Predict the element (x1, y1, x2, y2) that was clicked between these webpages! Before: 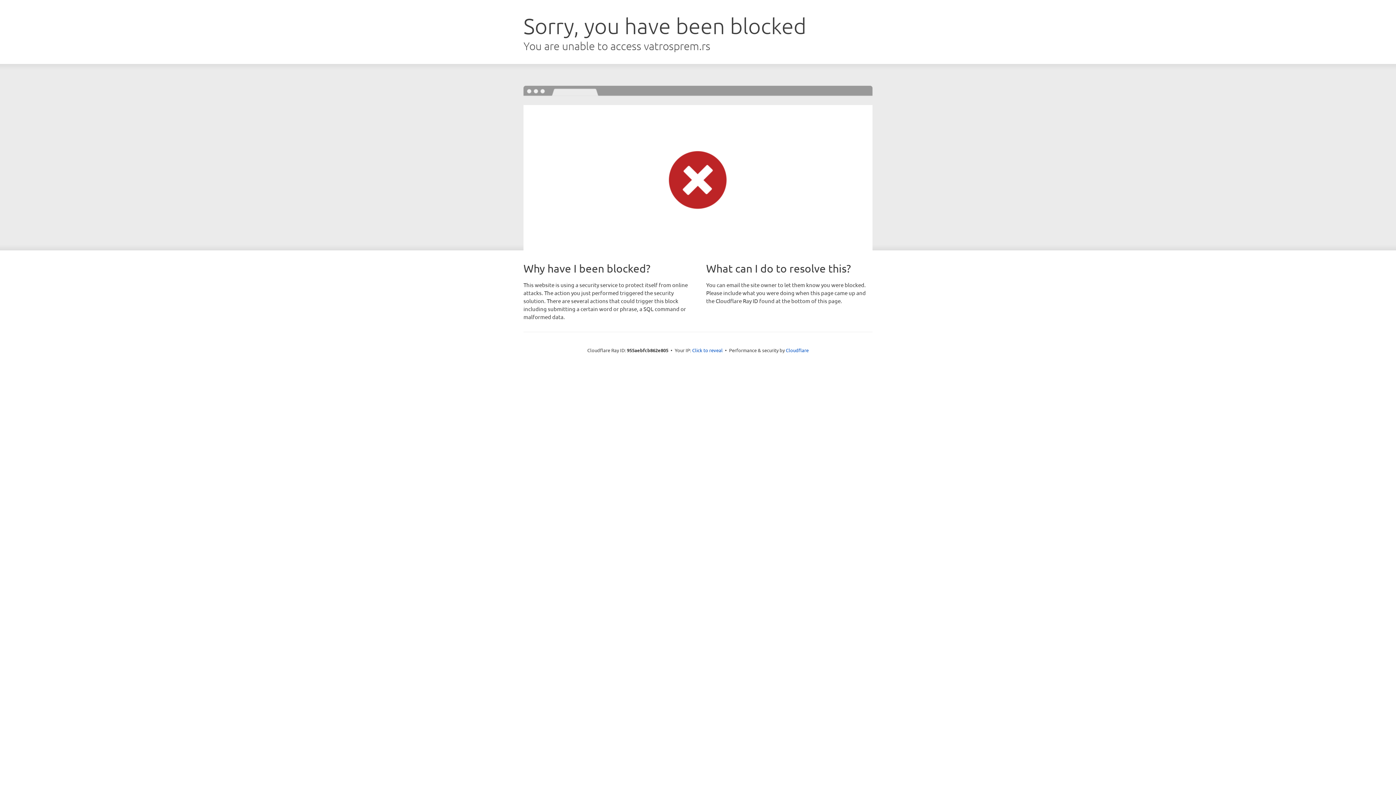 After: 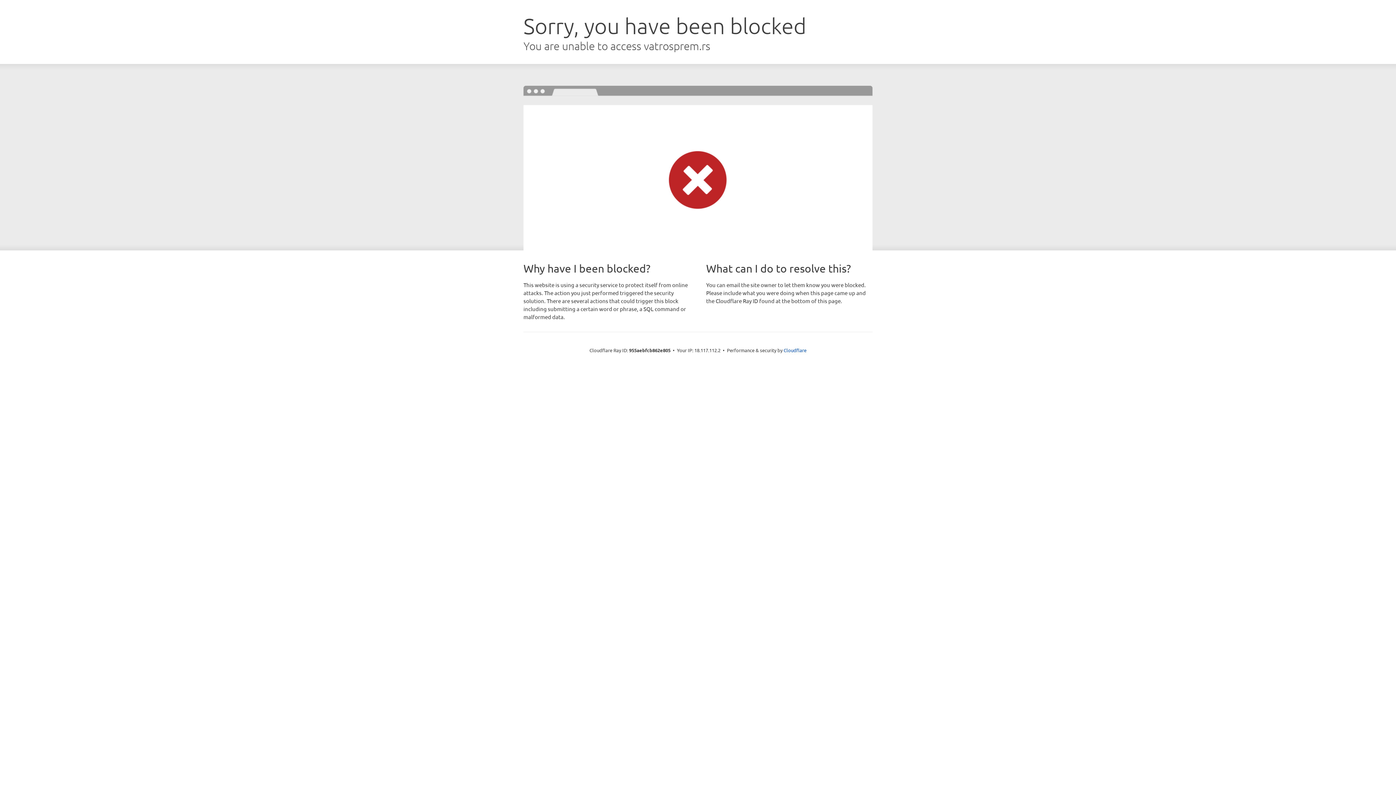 Action: bbox: (692, 346, 722, 353) label: Click to reveal